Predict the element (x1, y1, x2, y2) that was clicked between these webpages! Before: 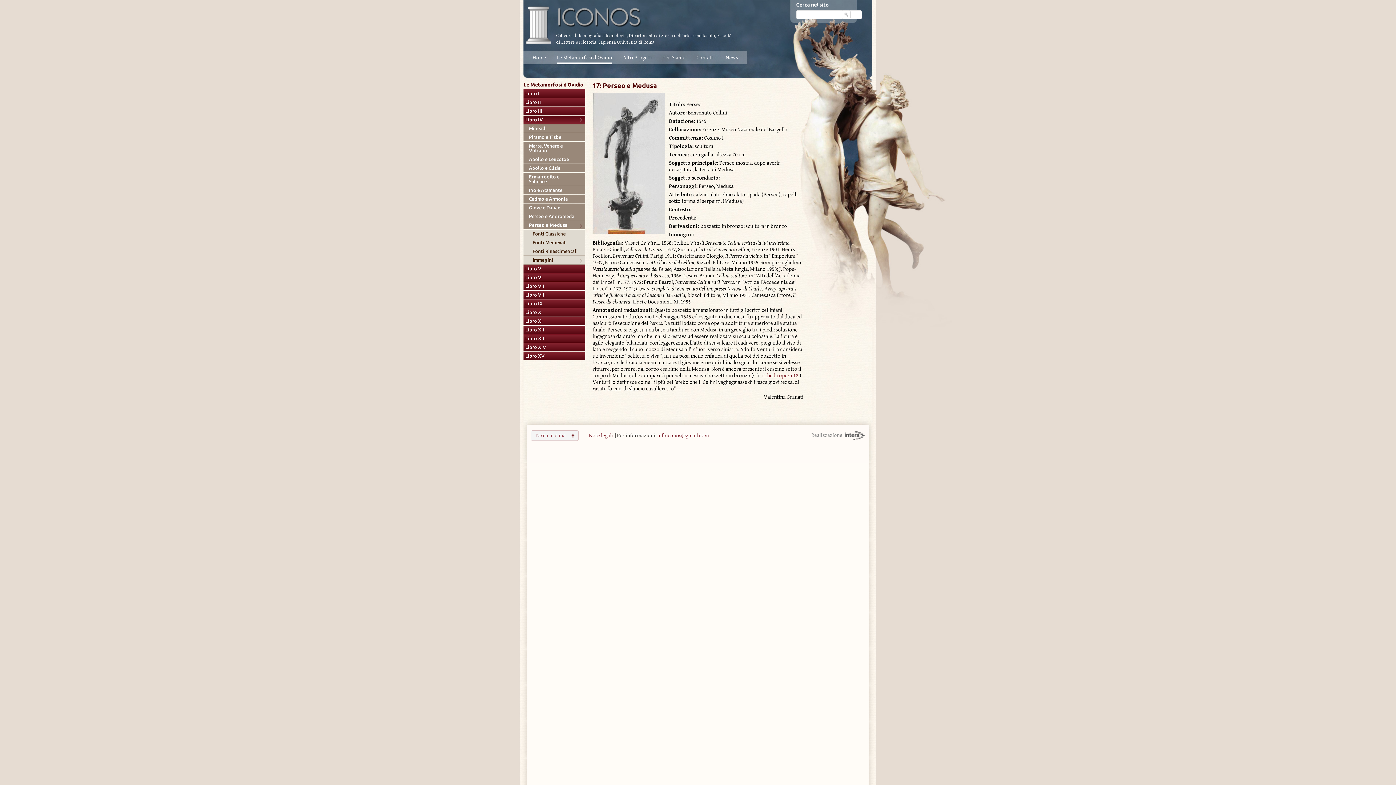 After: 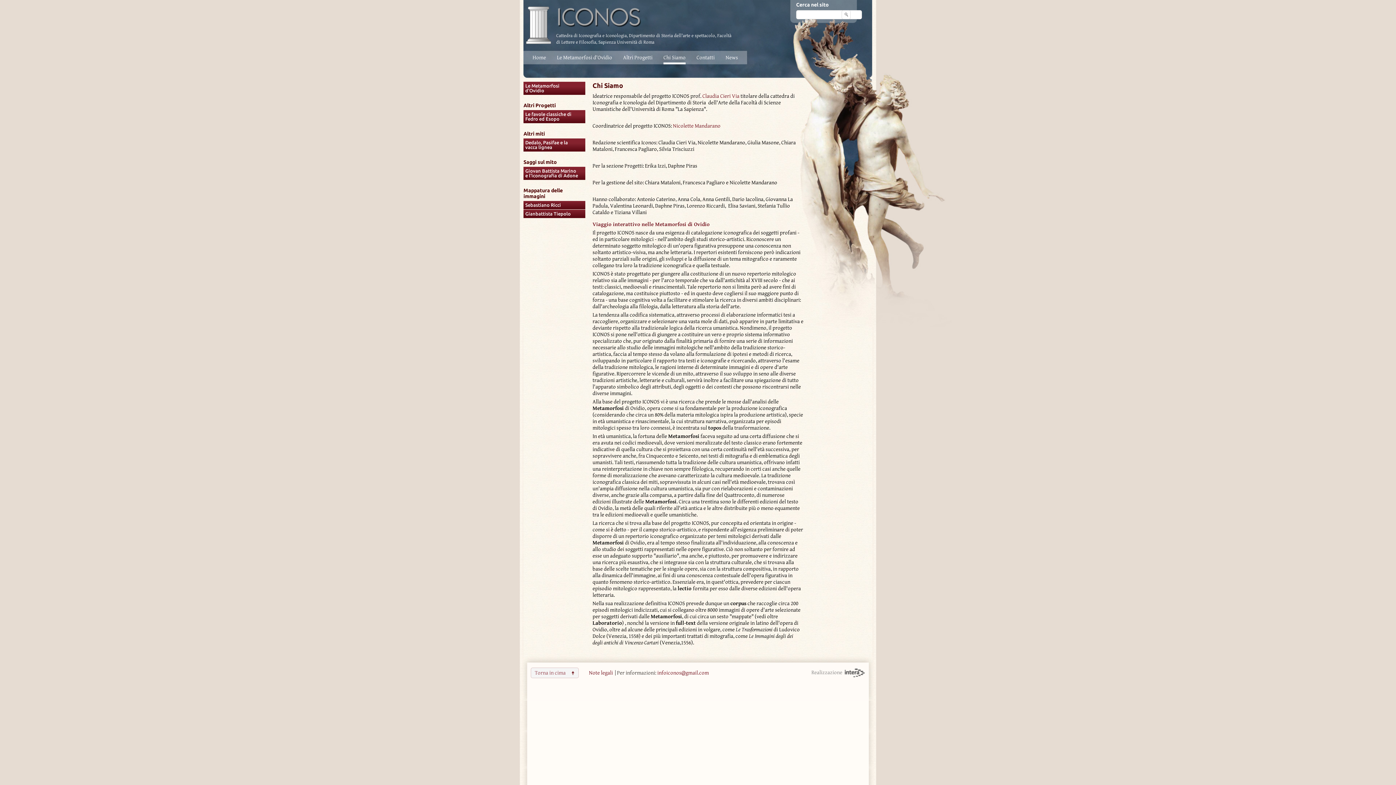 Action: bbox: (663, 50, 685, 64) label: Chi Siamo